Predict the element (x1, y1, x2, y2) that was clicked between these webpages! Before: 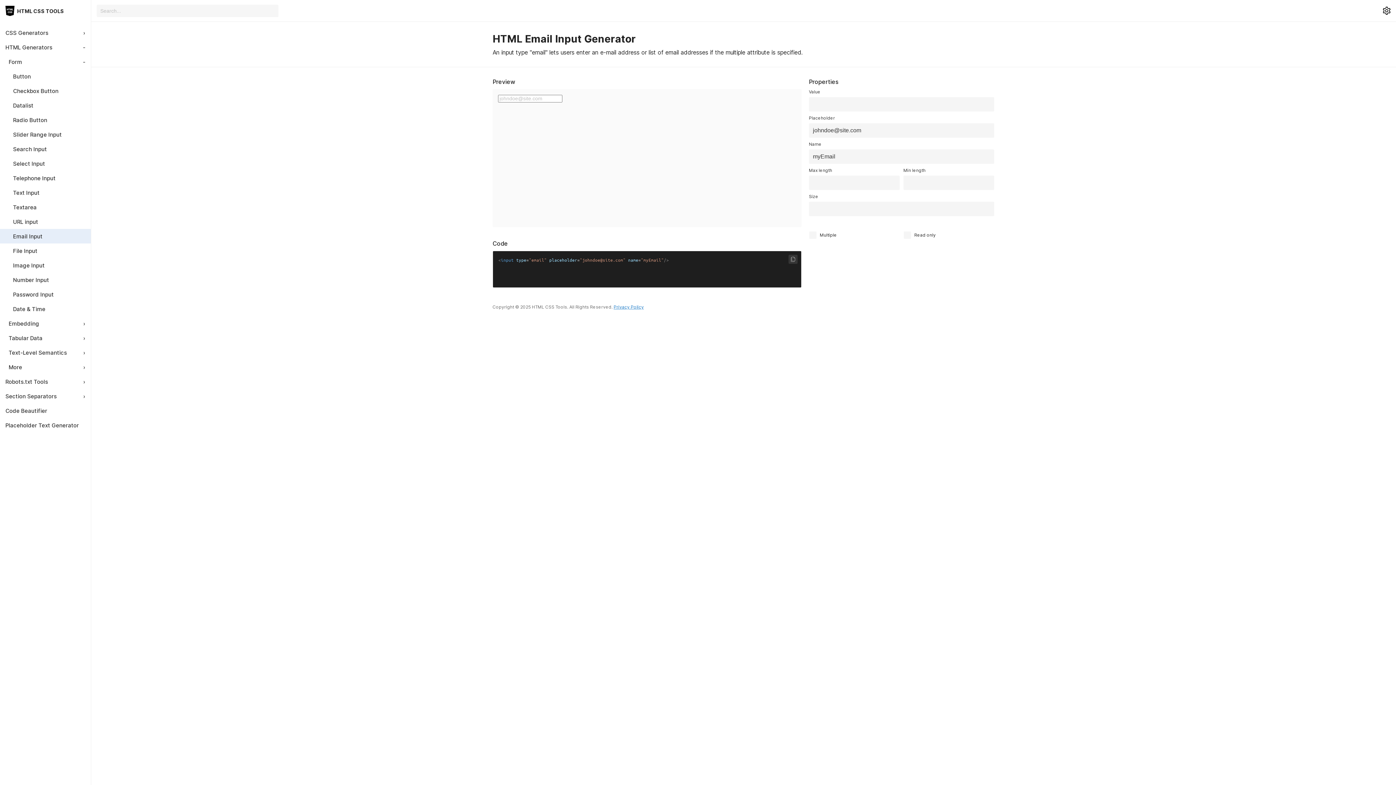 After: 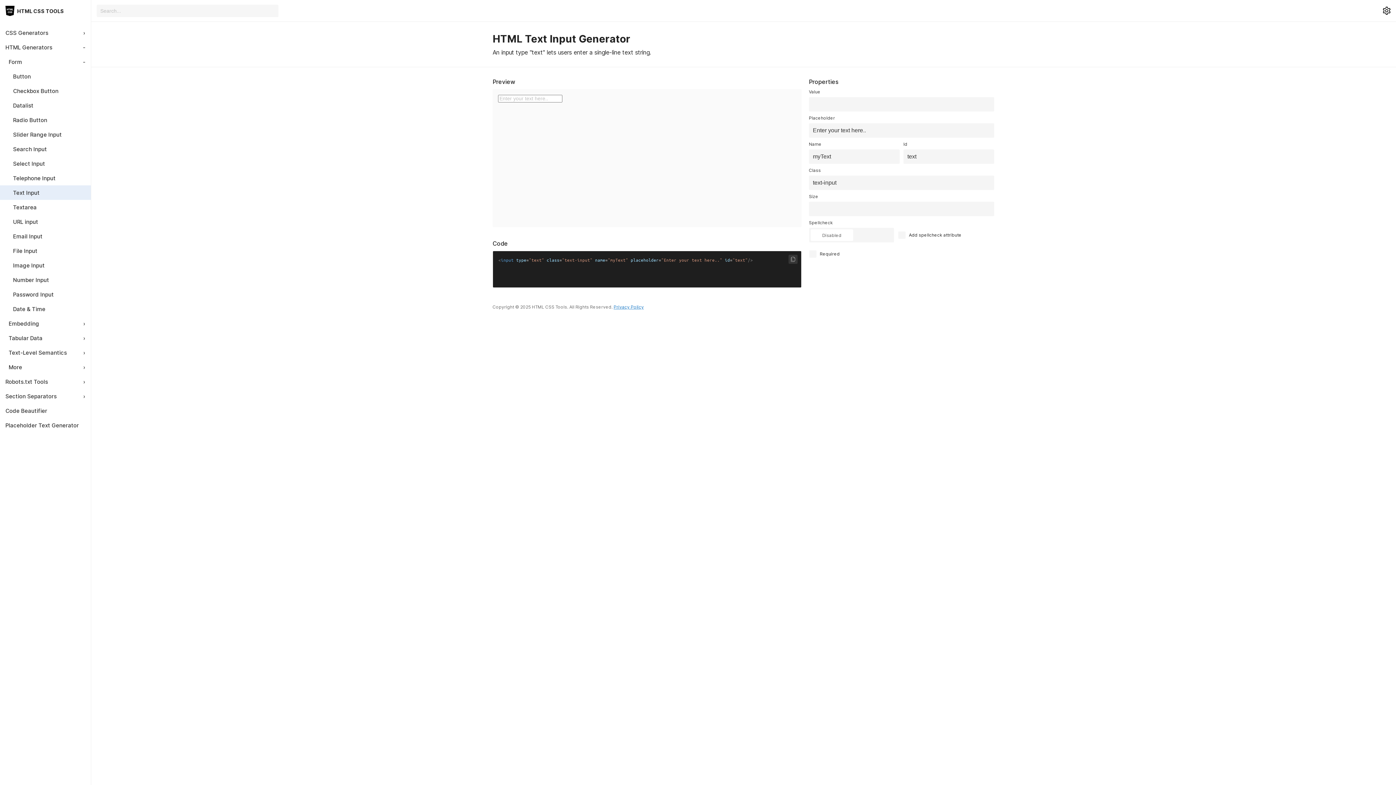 Action: bbox: (0, 185, 90, 200) label: Text Input